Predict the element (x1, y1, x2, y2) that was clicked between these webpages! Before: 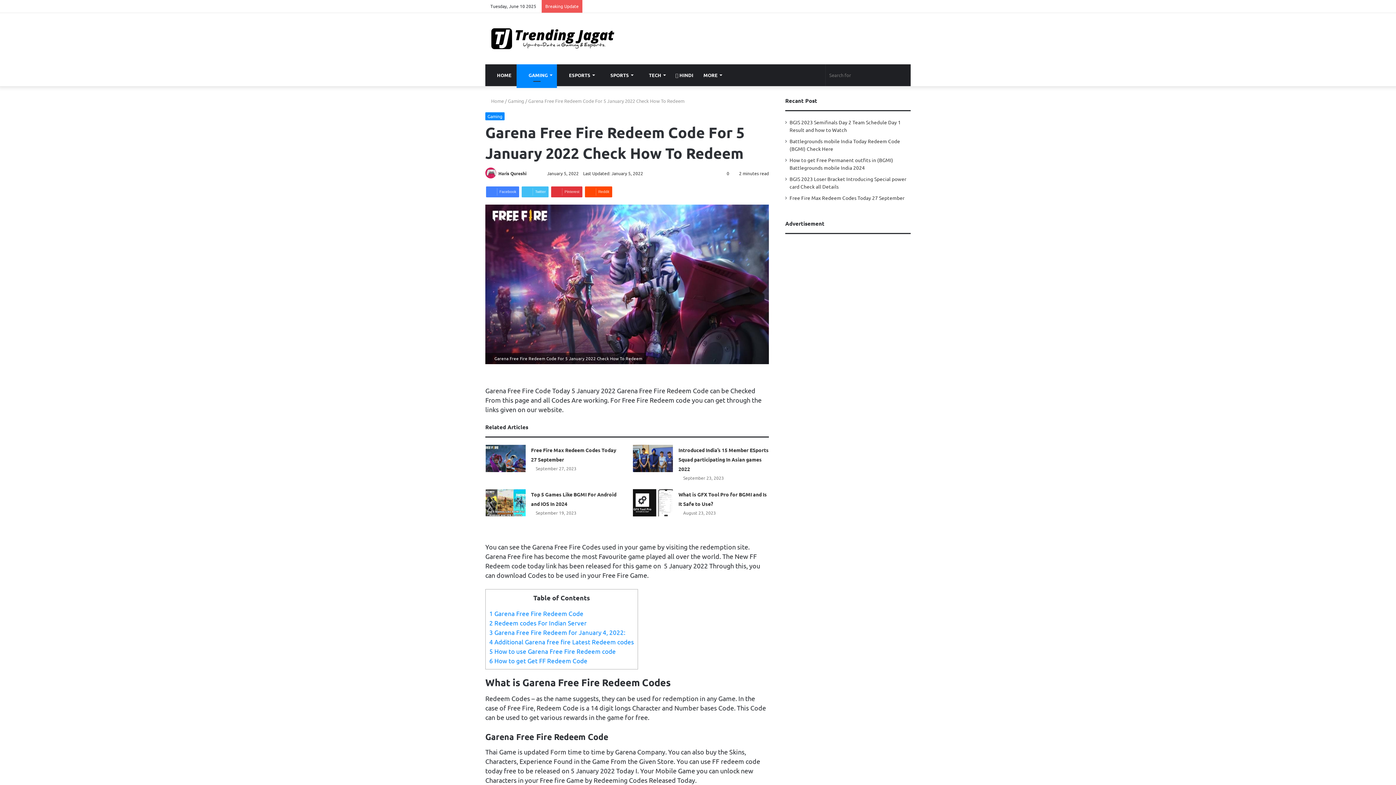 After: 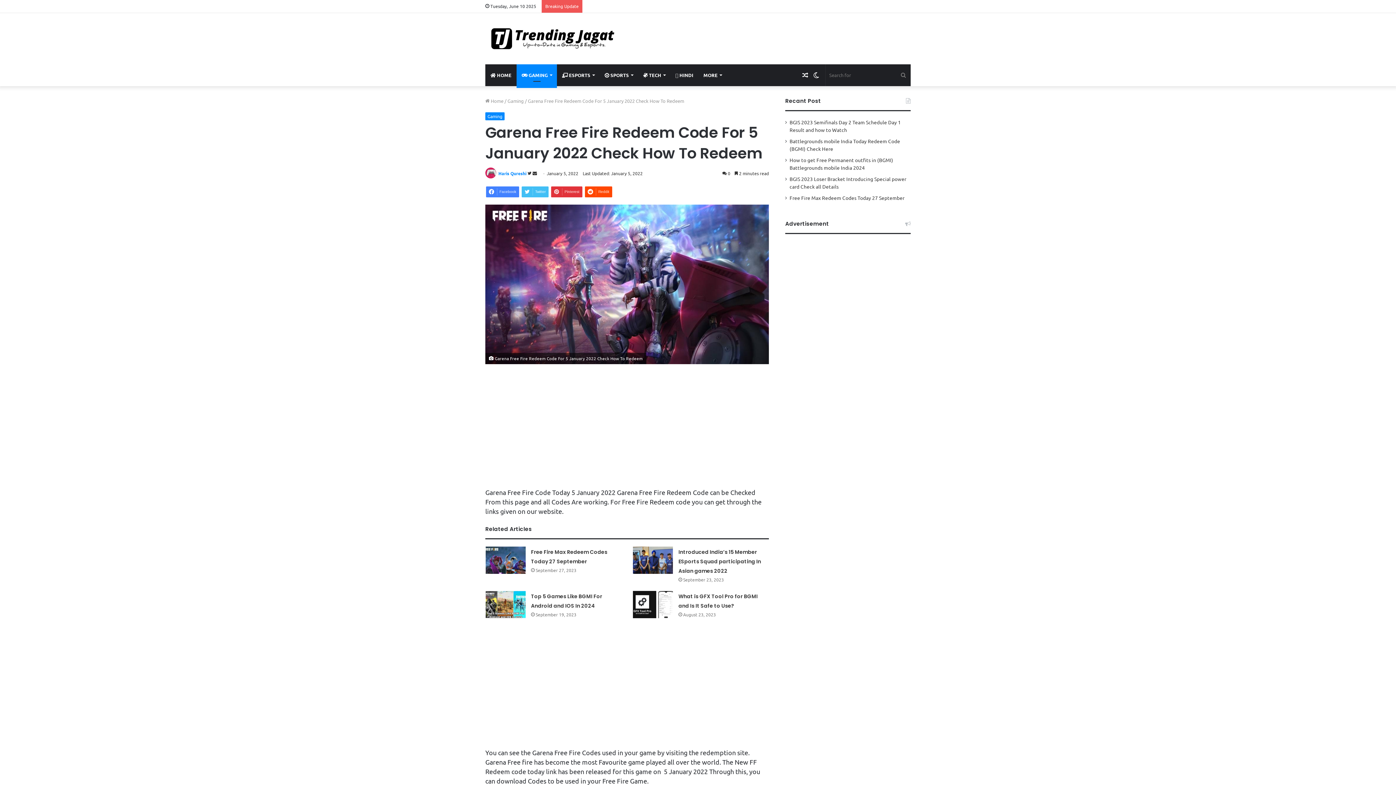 Action: label: Haris Qureshi bbox: (498, 170, 526, 176)